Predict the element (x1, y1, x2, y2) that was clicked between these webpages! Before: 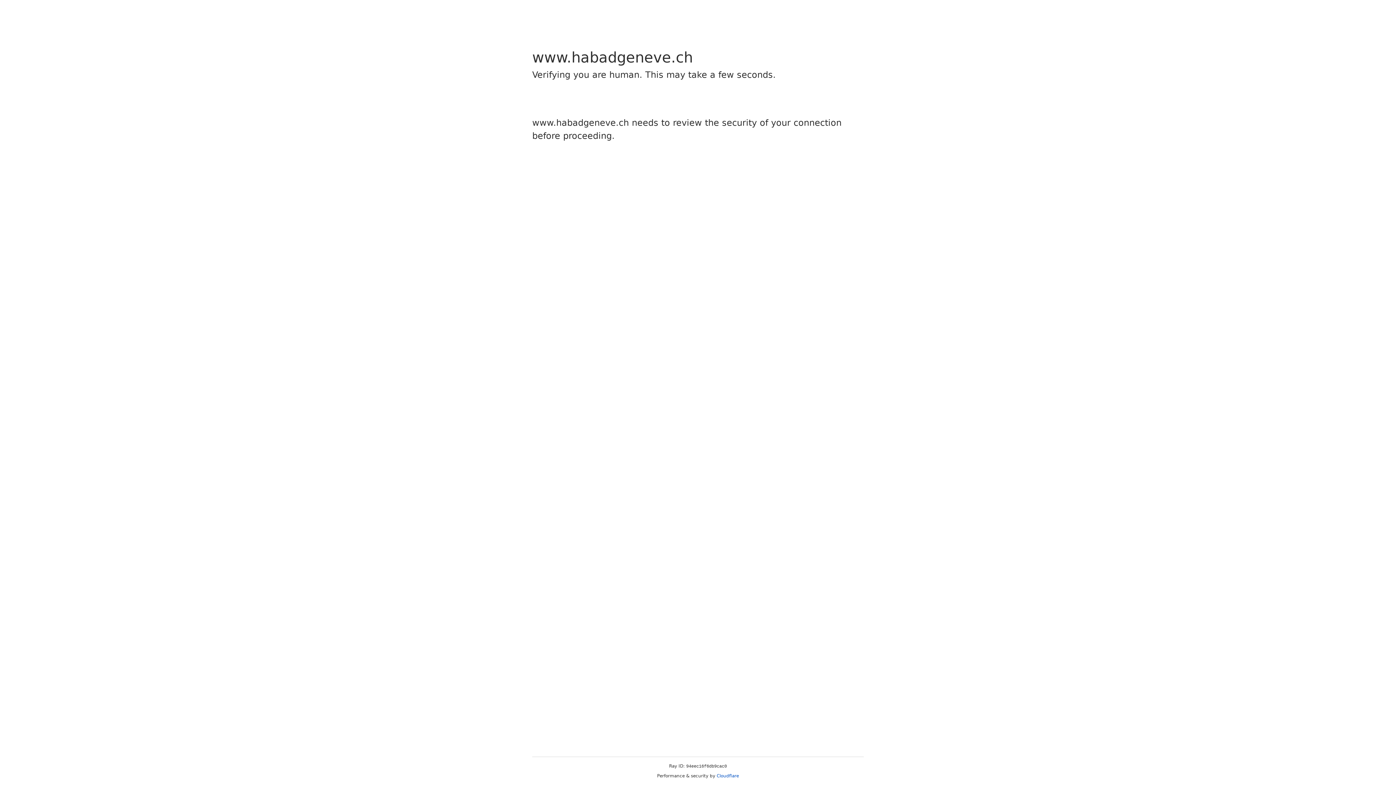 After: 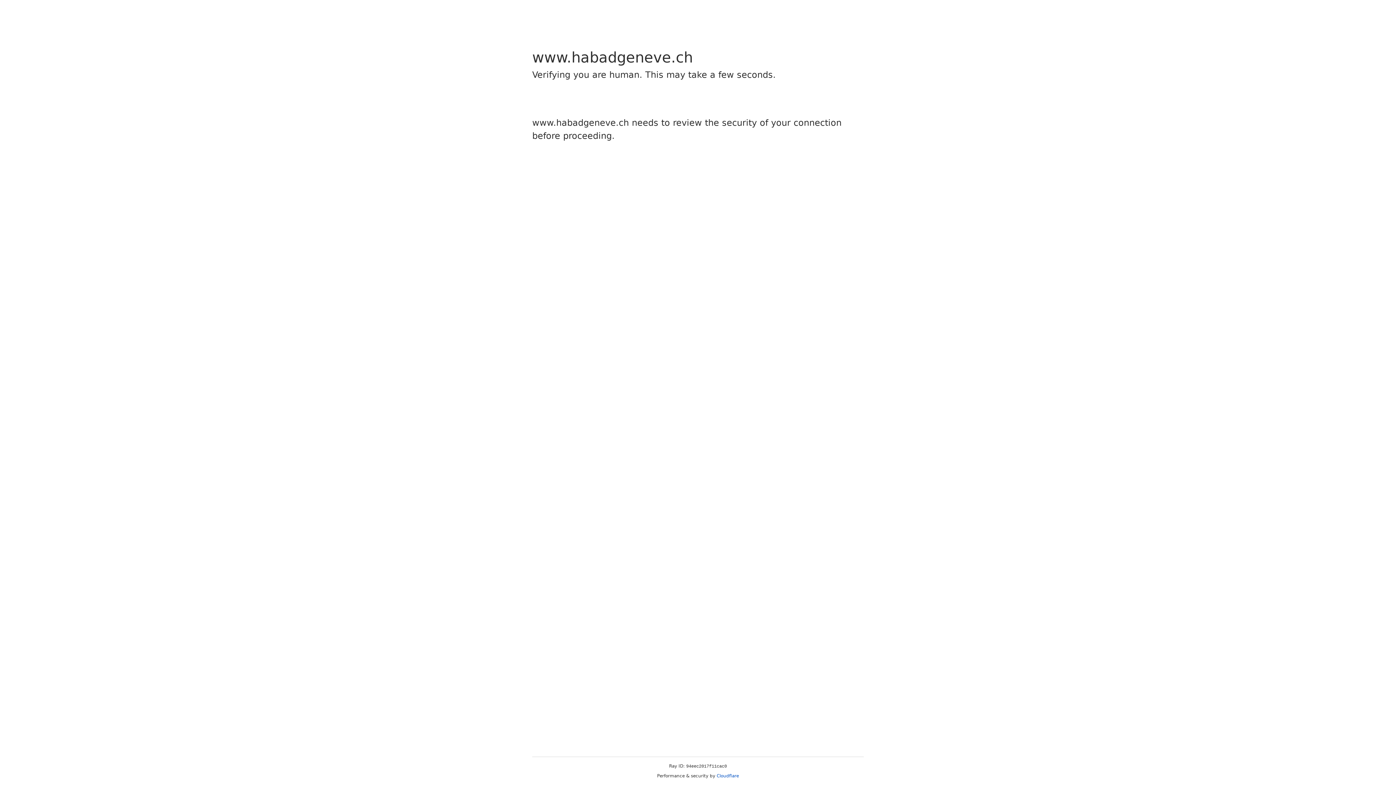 Action: bbox: (716, 773, 739, 778) label: Cloudflare